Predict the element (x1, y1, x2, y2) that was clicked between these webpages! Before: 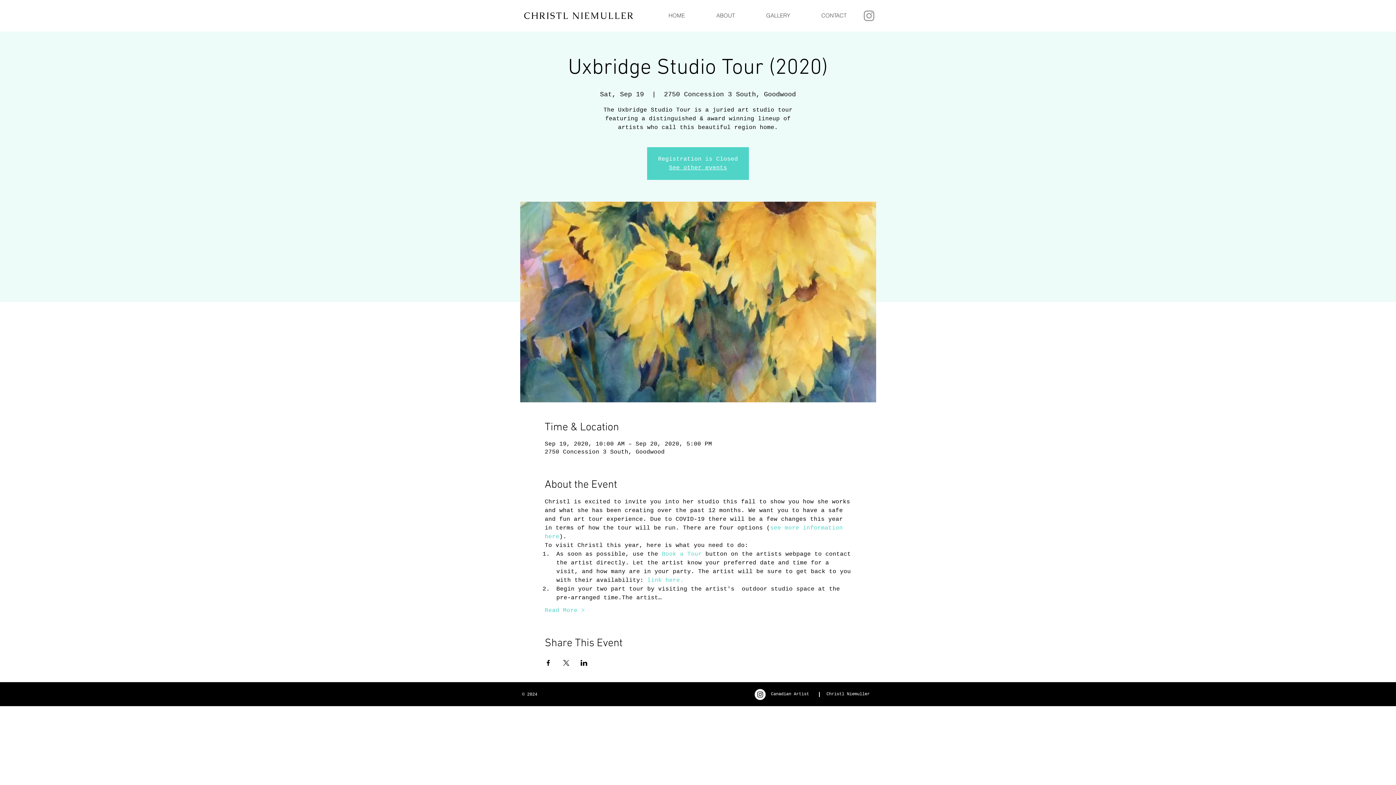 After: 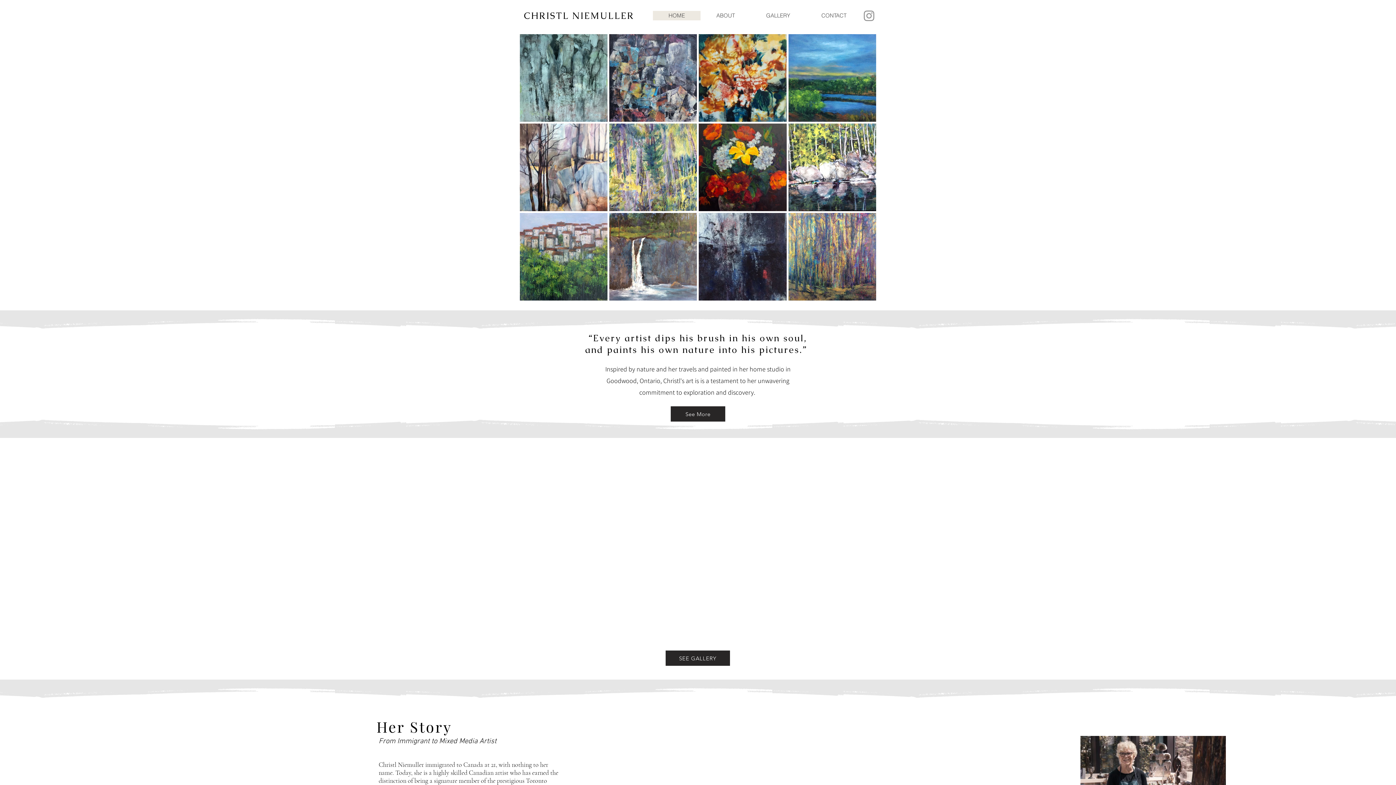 Action: bbox: (805, 10, 862, 20) label: CONTACT